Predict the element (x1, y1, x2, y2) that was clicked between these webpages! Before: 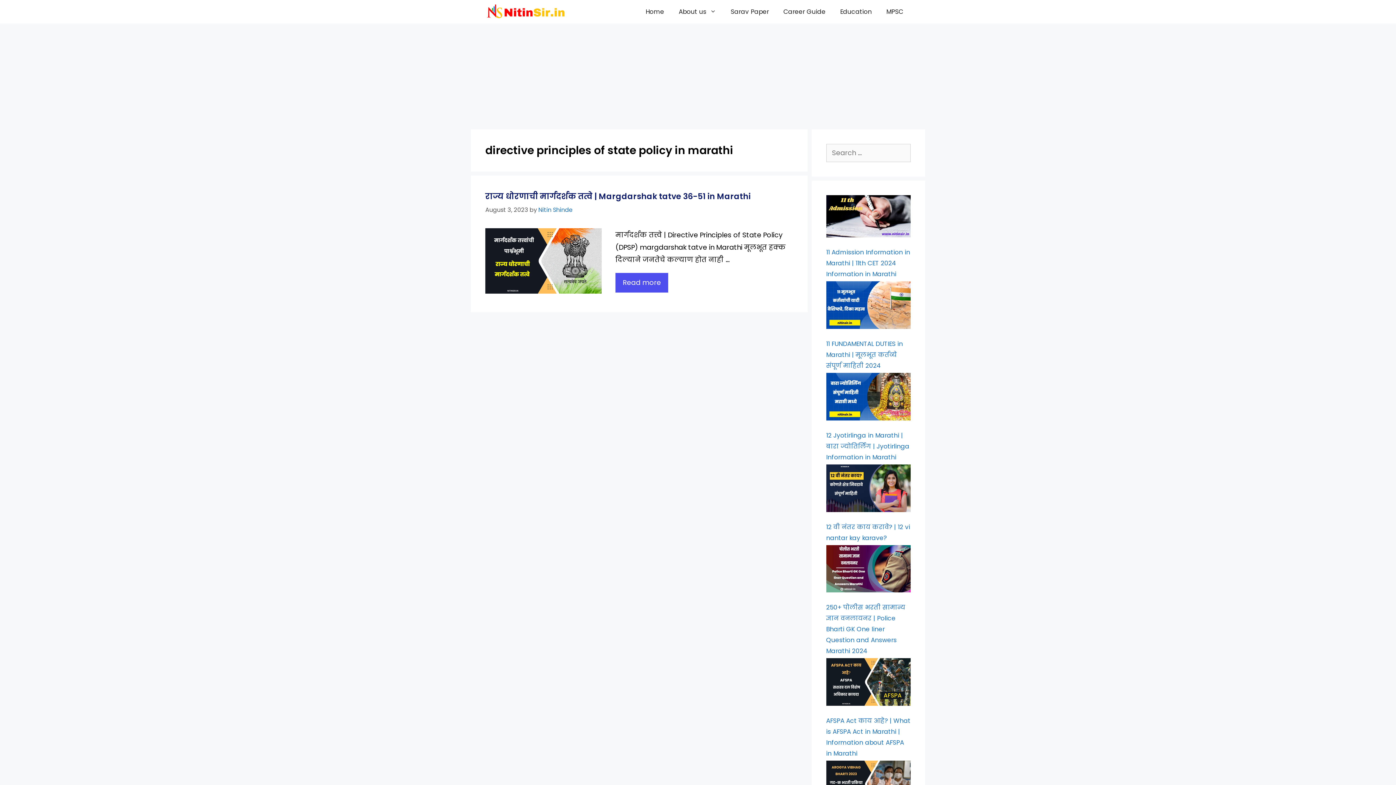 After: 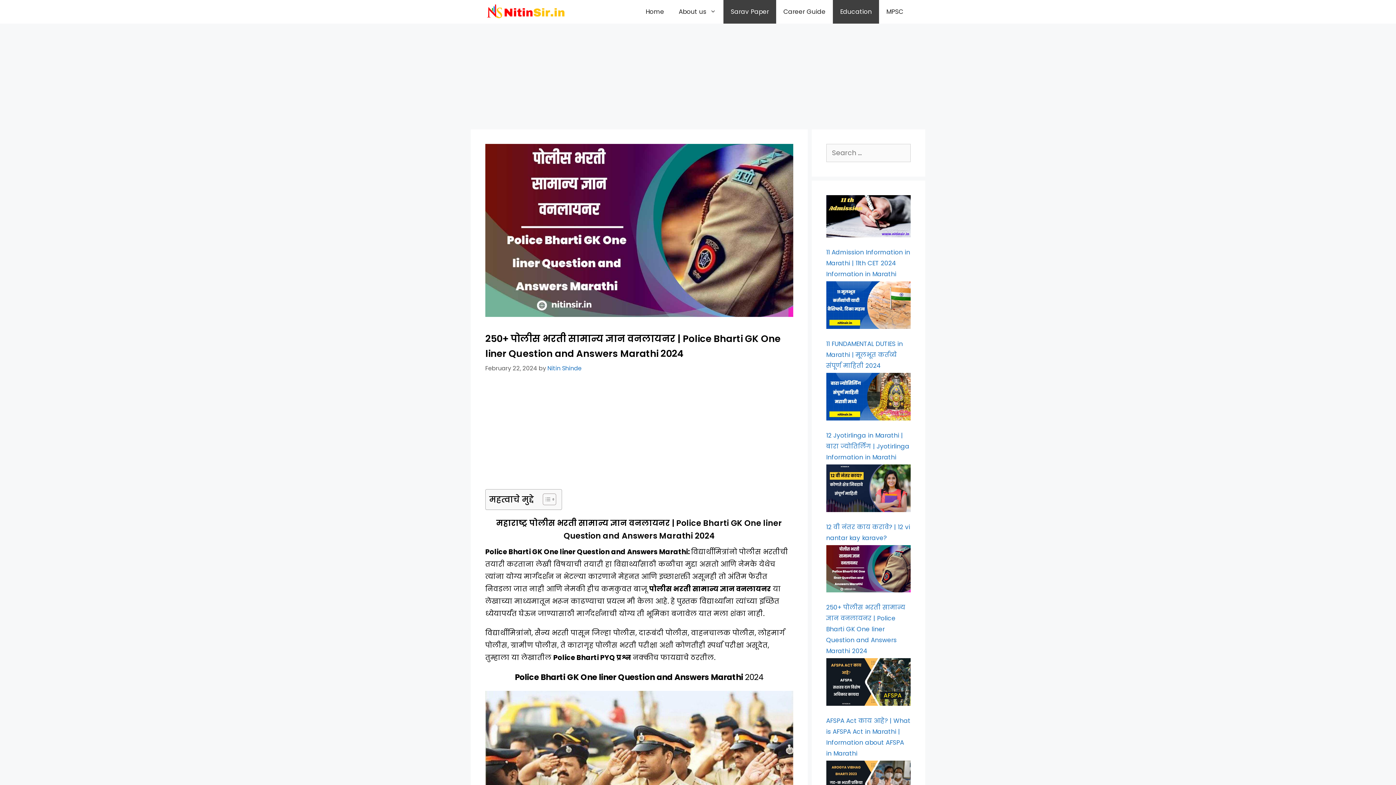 Action: bbox: (826, 545, 910, 596) label: 250+ पोलीस भरती सामान्य ज्ञान वनलायनर | Police Bharti GK One liner Question and Answers Marathi 2024